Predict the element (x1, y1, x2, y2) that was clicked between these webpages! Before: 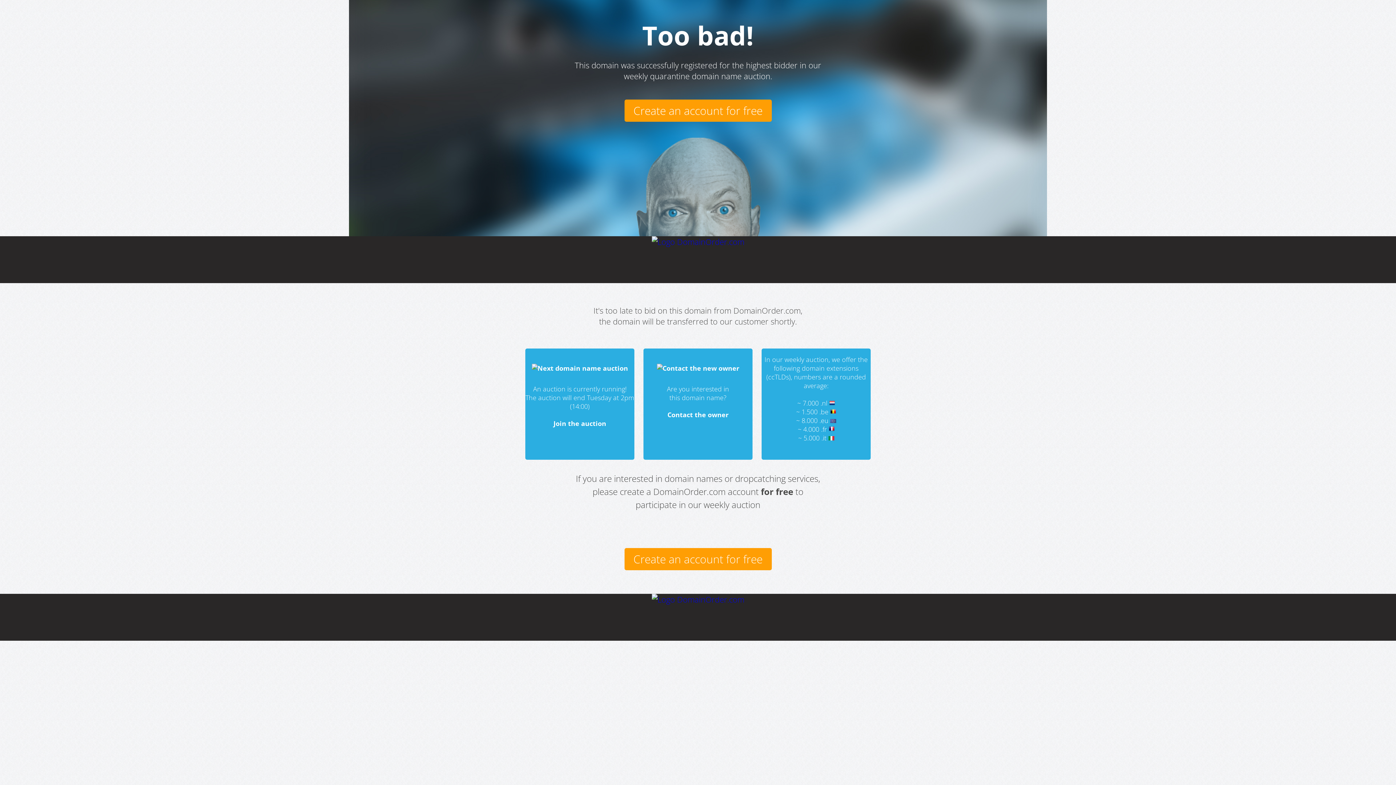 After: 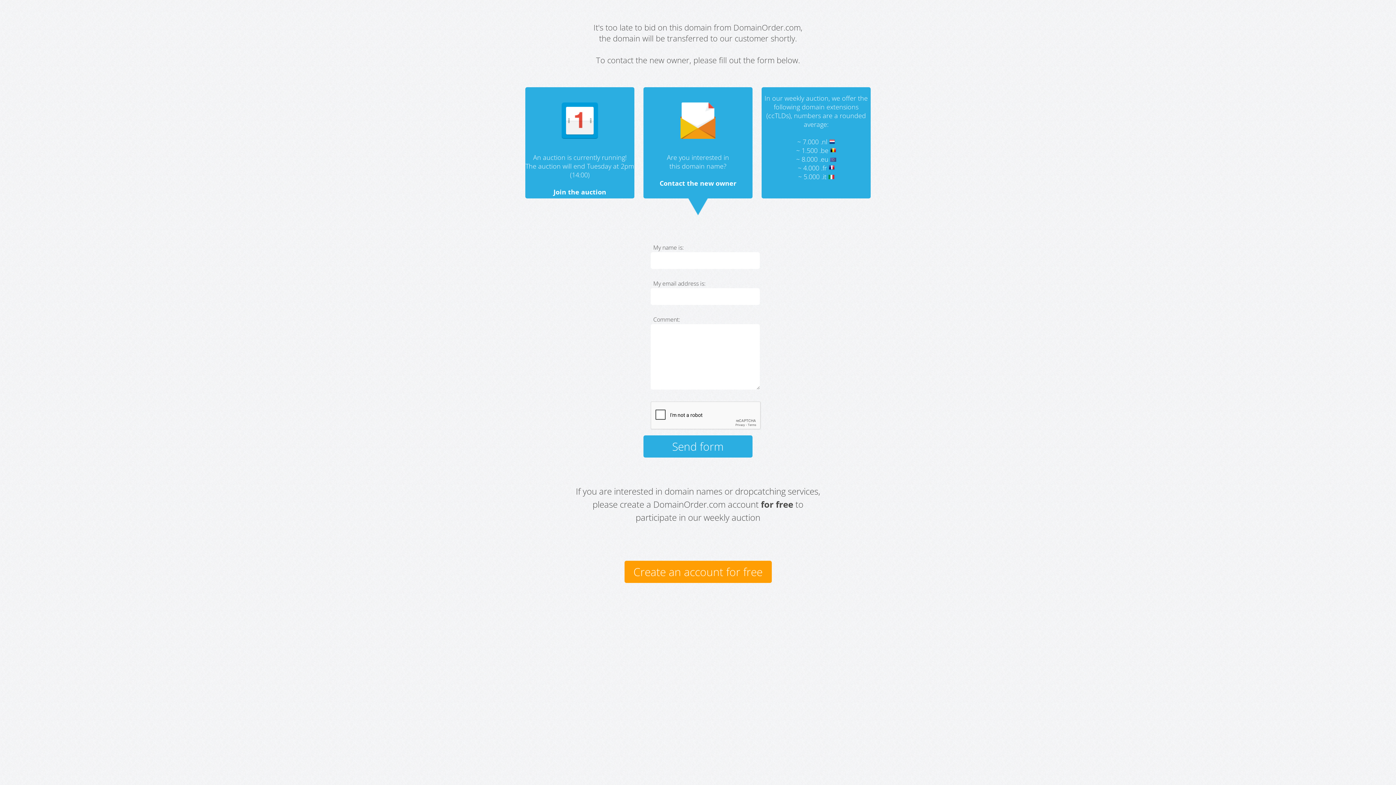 Action: bbox: (656, 364, 739, 372)